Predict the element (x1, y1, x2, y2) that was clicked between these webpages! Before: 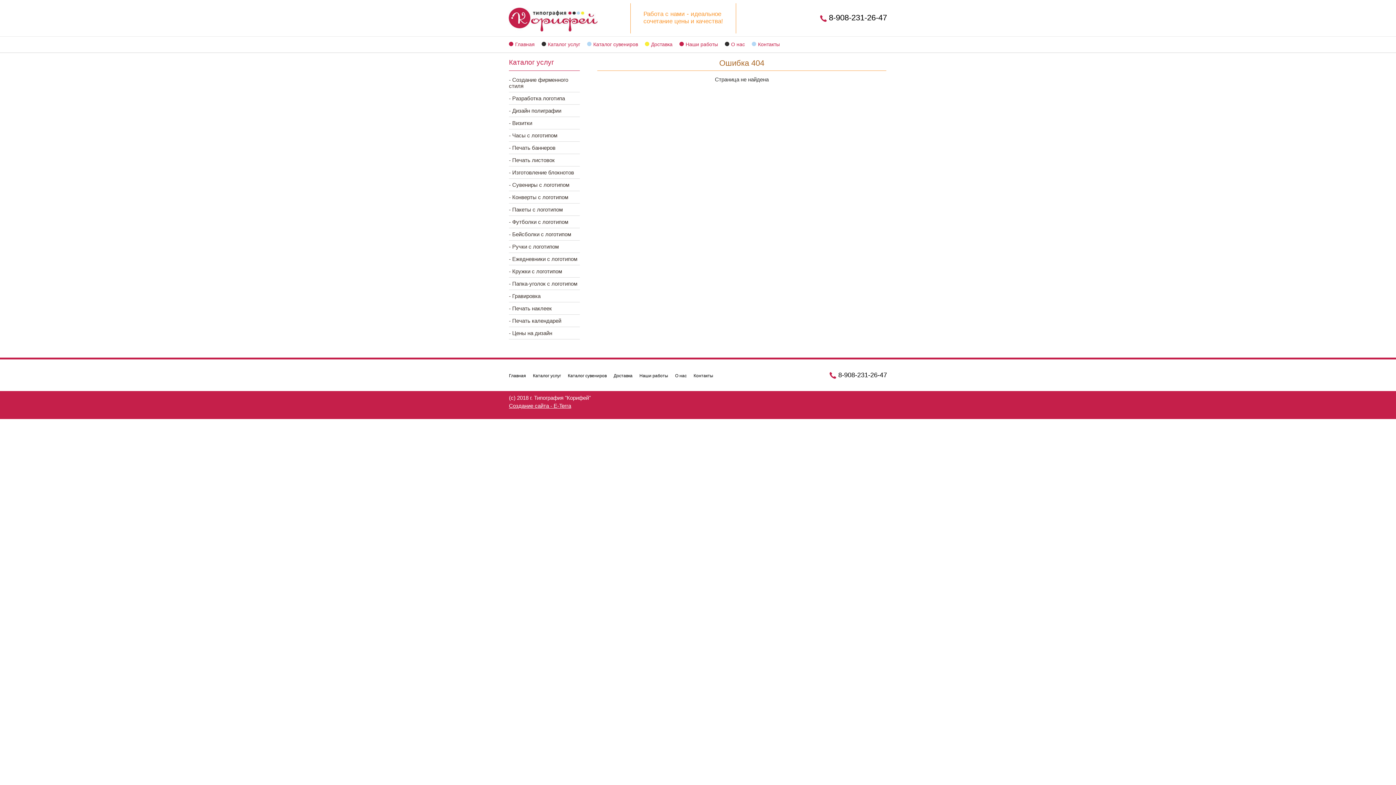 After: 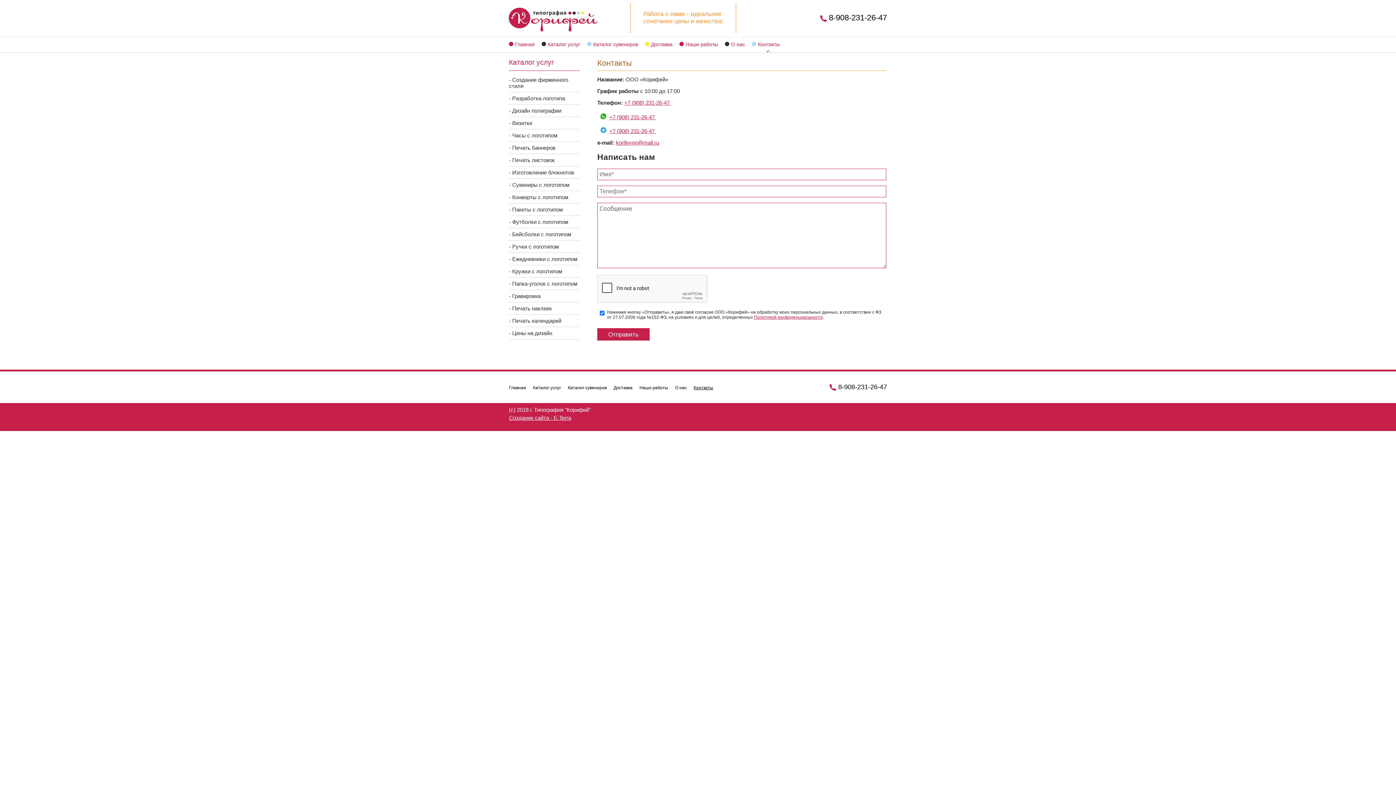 Action: bbox: (752, 36, 785, 52) label: Контакты